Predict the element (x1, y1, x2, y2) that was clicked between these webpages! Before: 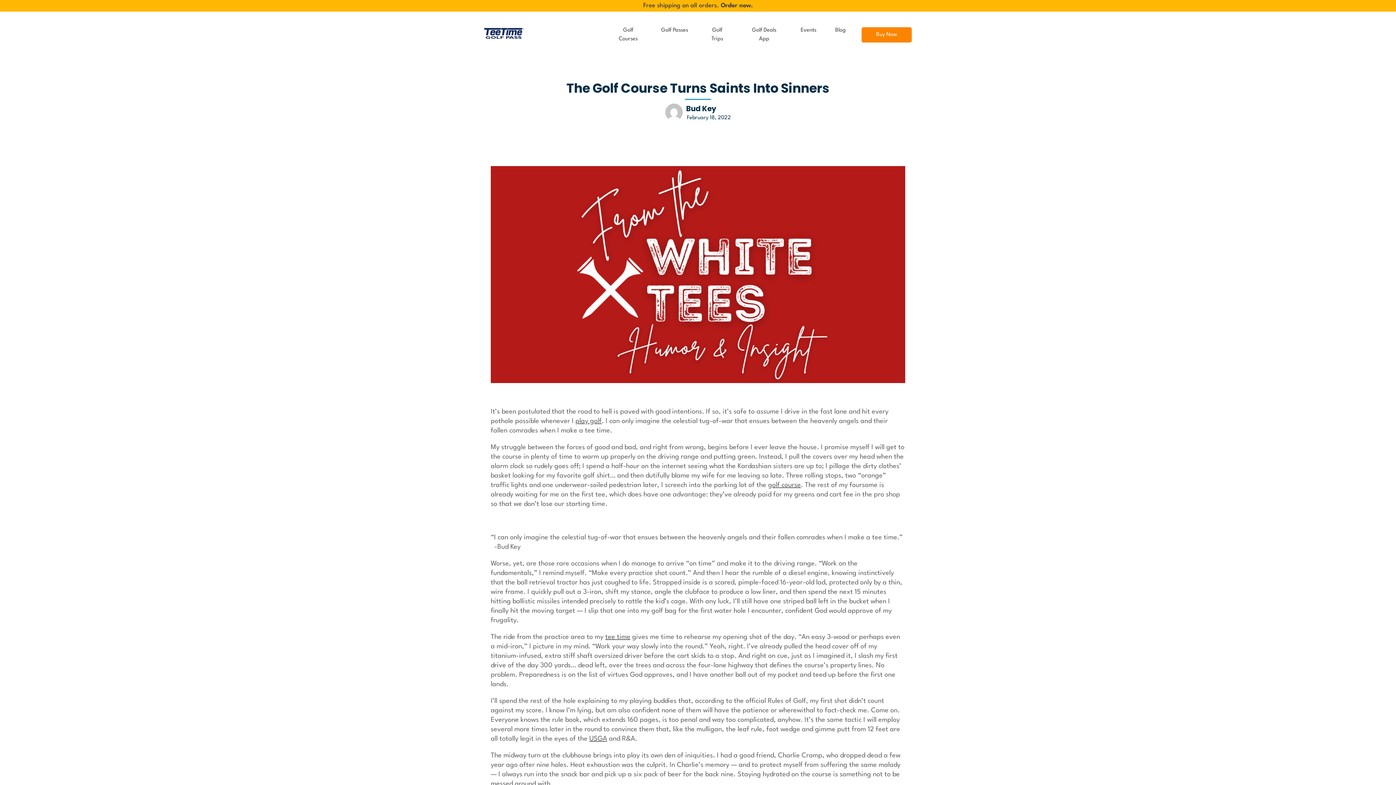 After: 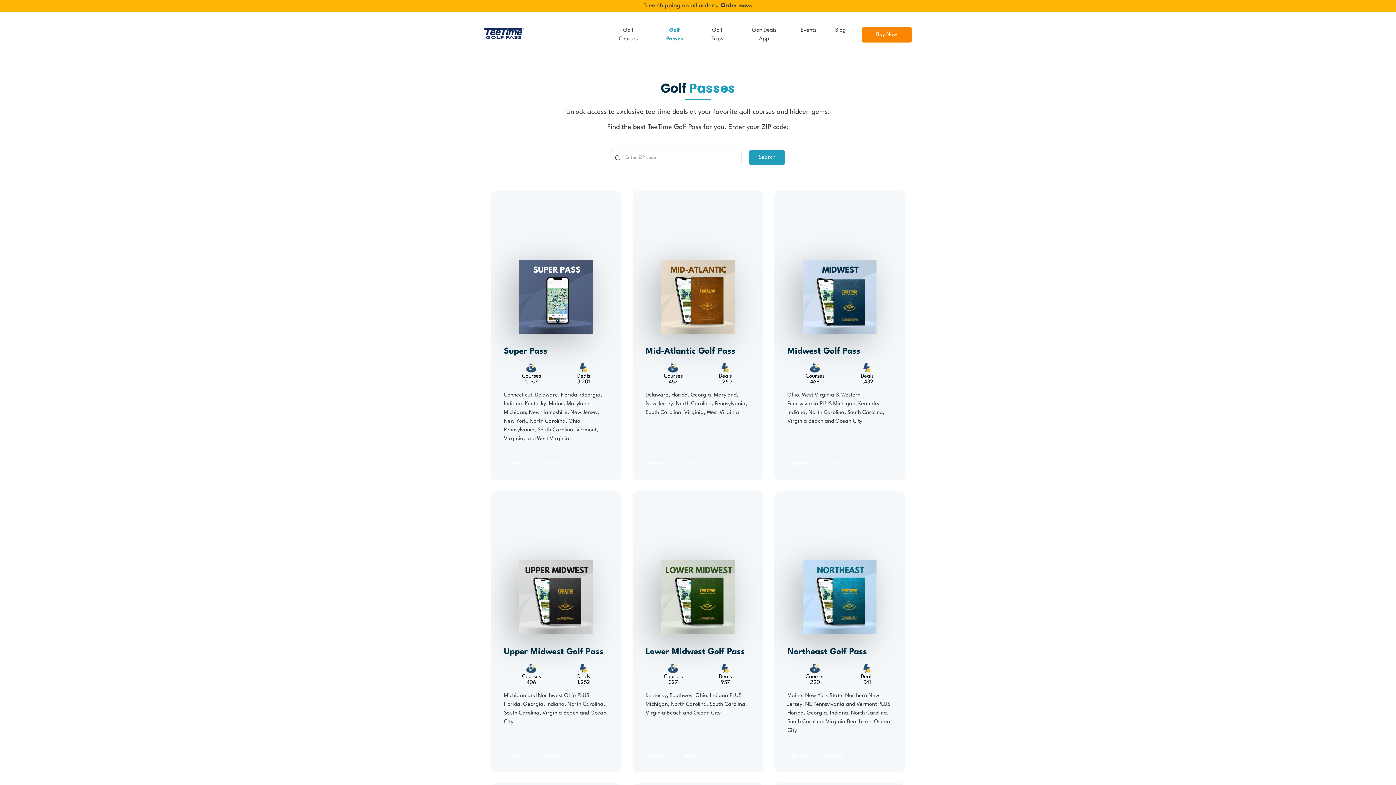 Action: bbox: (643, 2, 752, 8) label: Free shipping on all orders. Order now.